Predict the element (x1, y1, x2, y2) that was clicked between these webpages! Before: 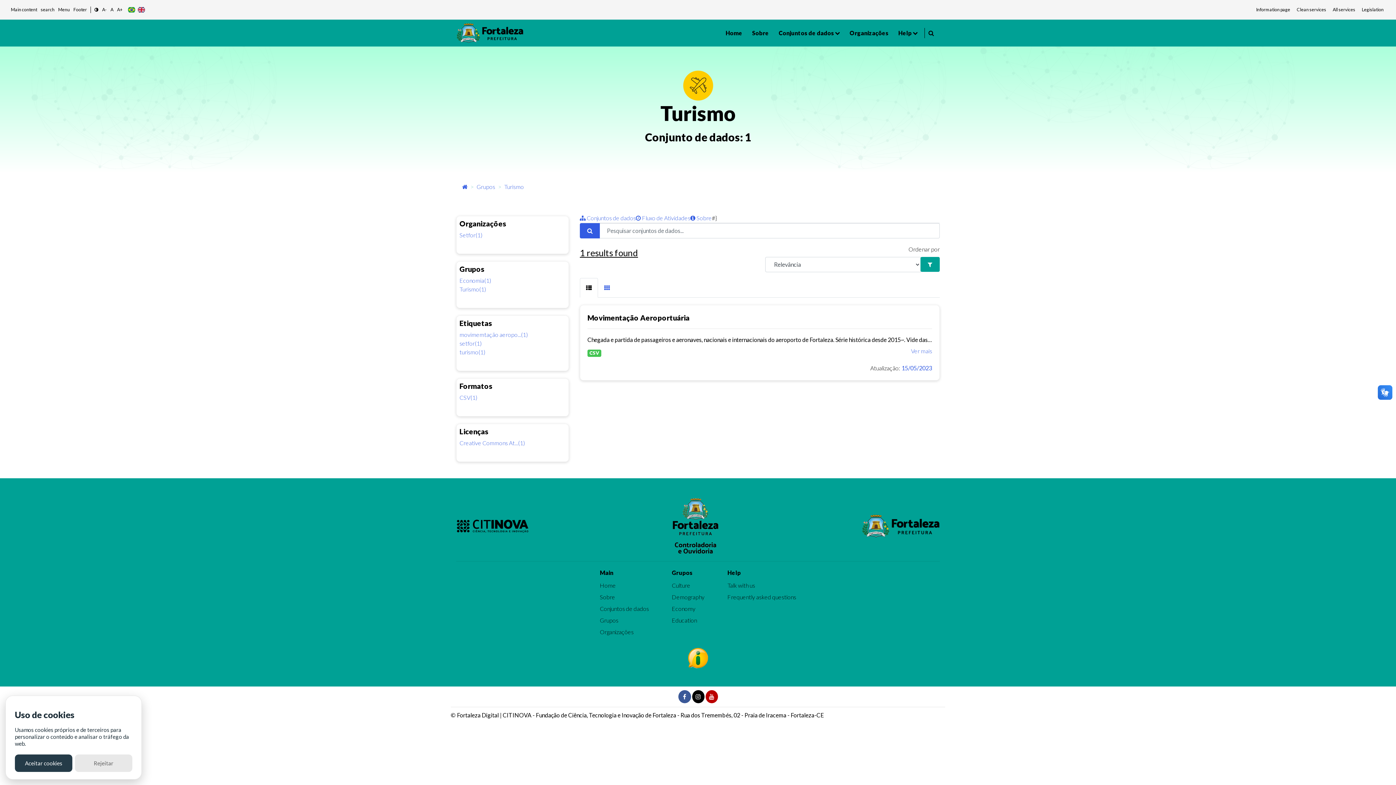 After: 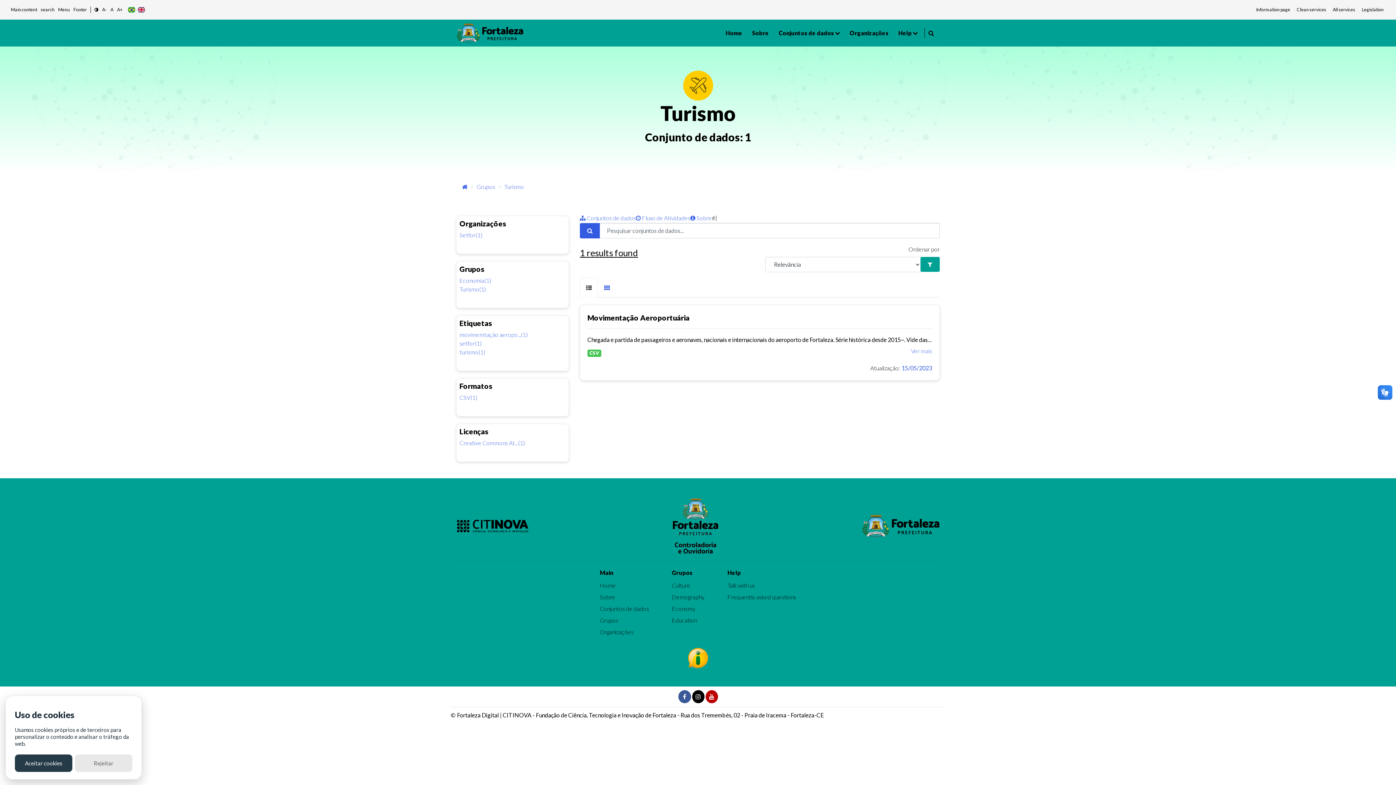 Action: bbox: (580, 278, 598, 297)